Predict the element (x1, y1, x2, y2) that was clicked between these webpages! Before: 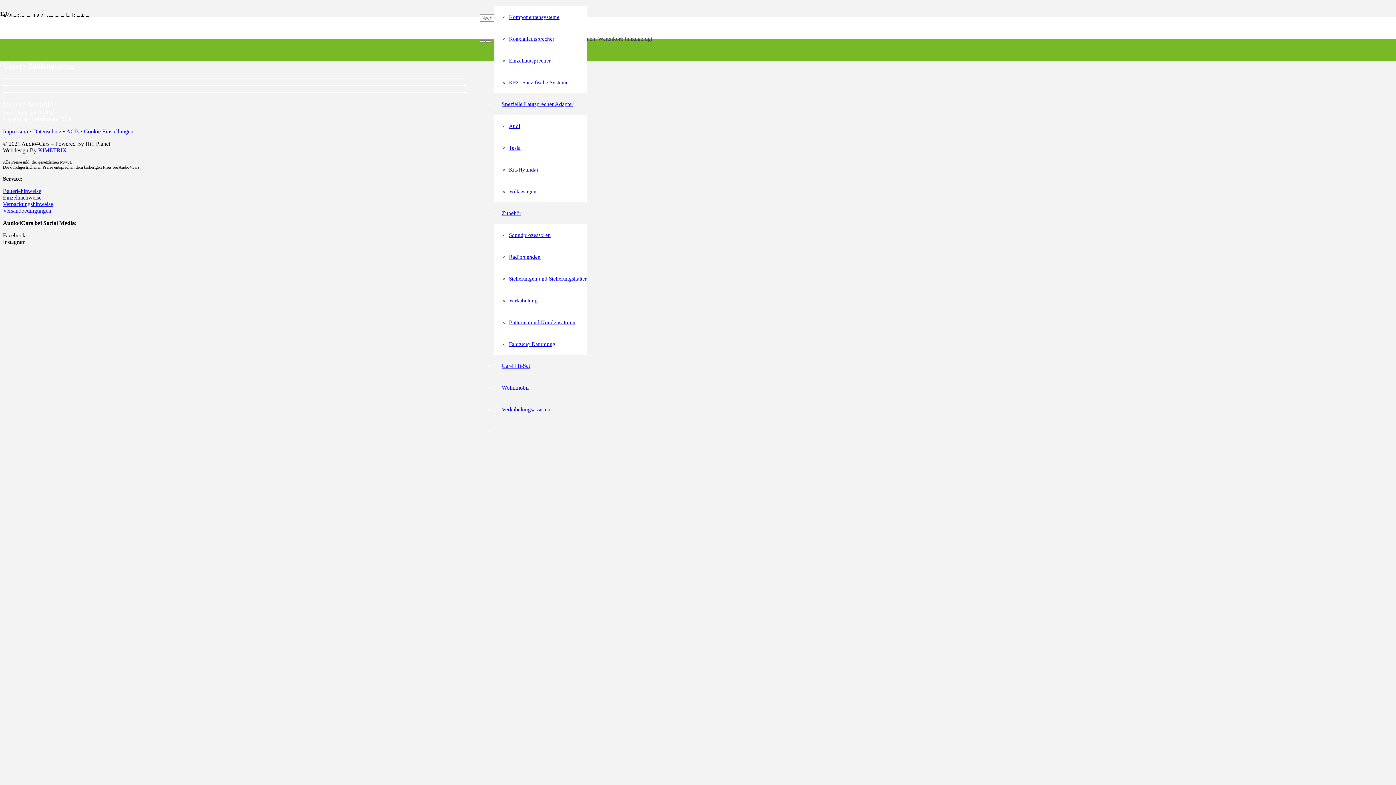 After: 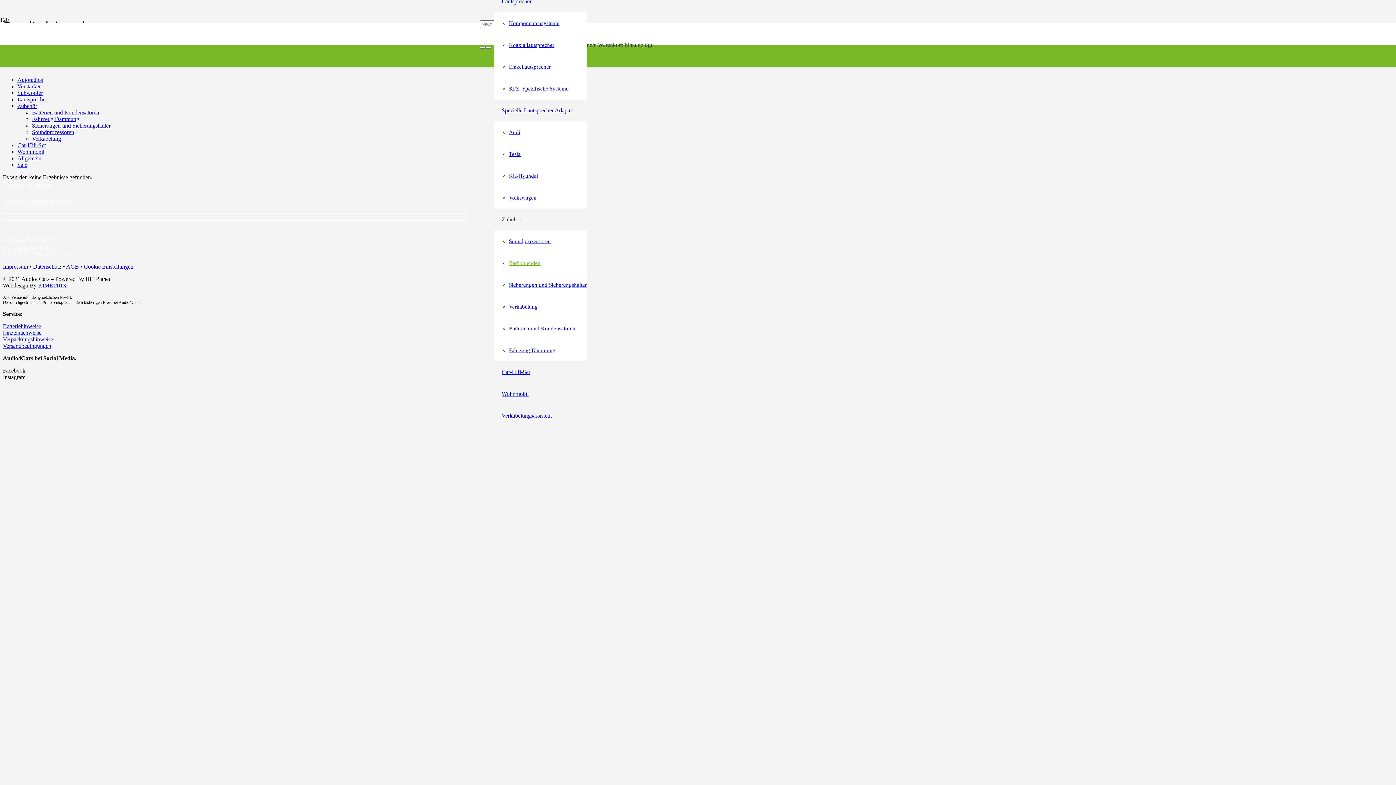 Action: bbox: (509, 254, 540, 260) label: Radioblenden